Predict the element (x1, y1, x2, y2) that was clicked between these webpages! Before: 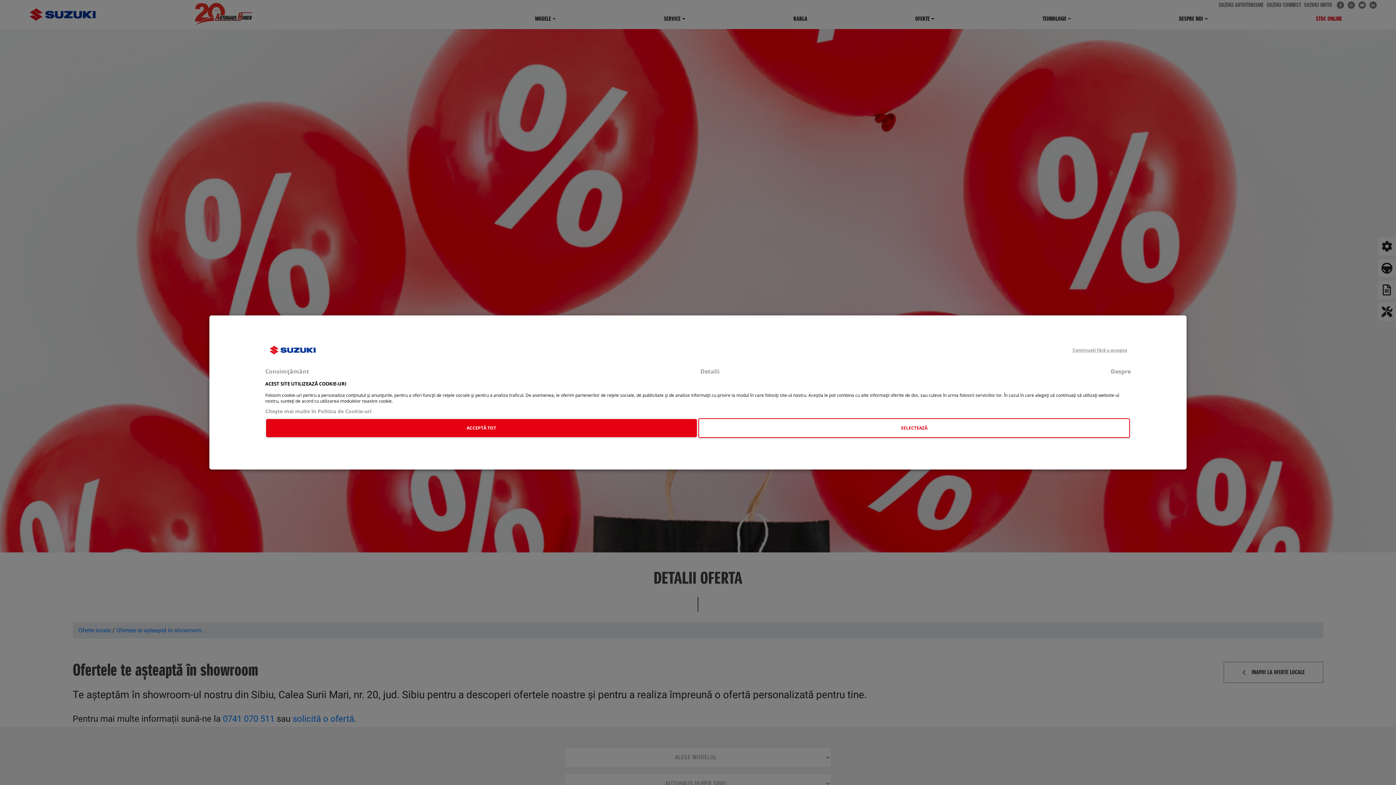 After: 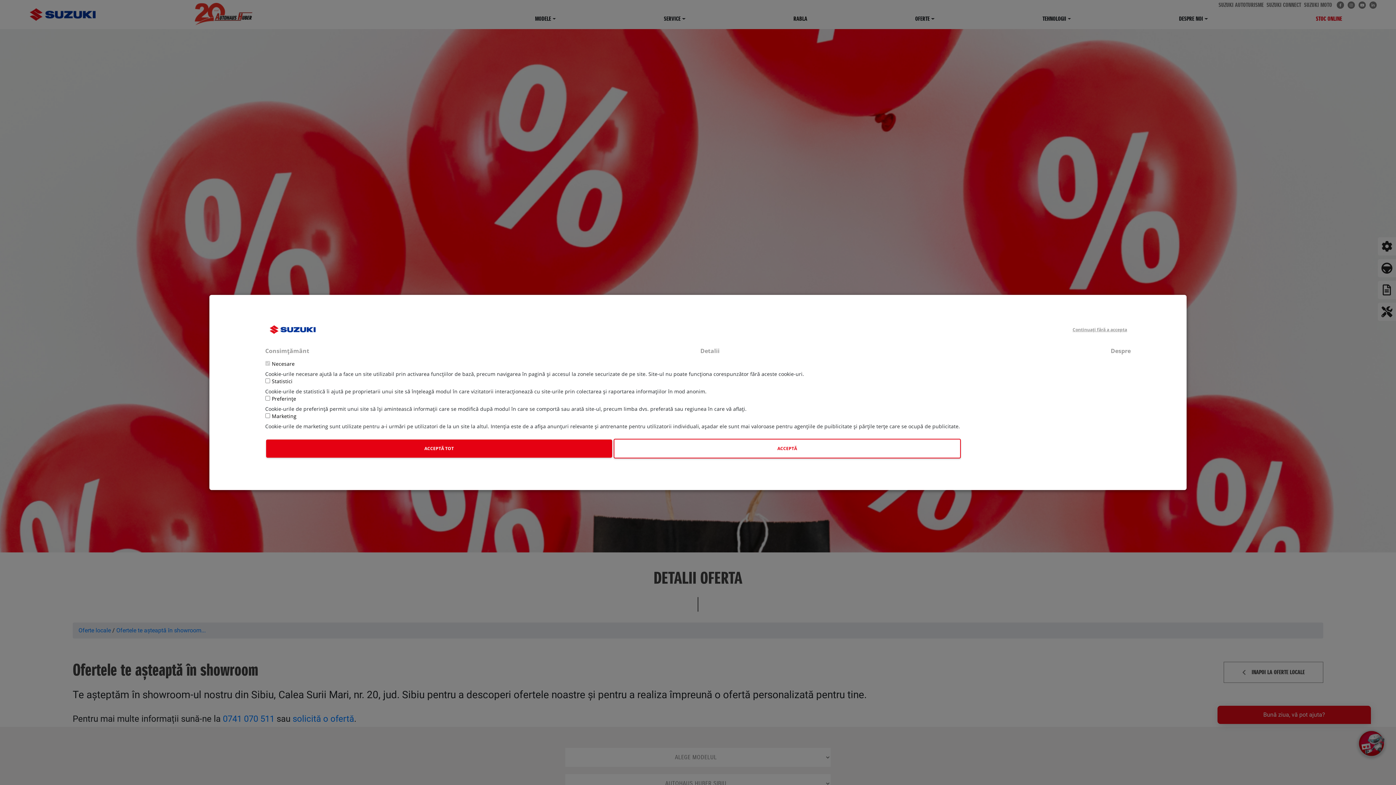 Action: label: SELECTEAZĂ bbox: (698, 418, 1130, 438)